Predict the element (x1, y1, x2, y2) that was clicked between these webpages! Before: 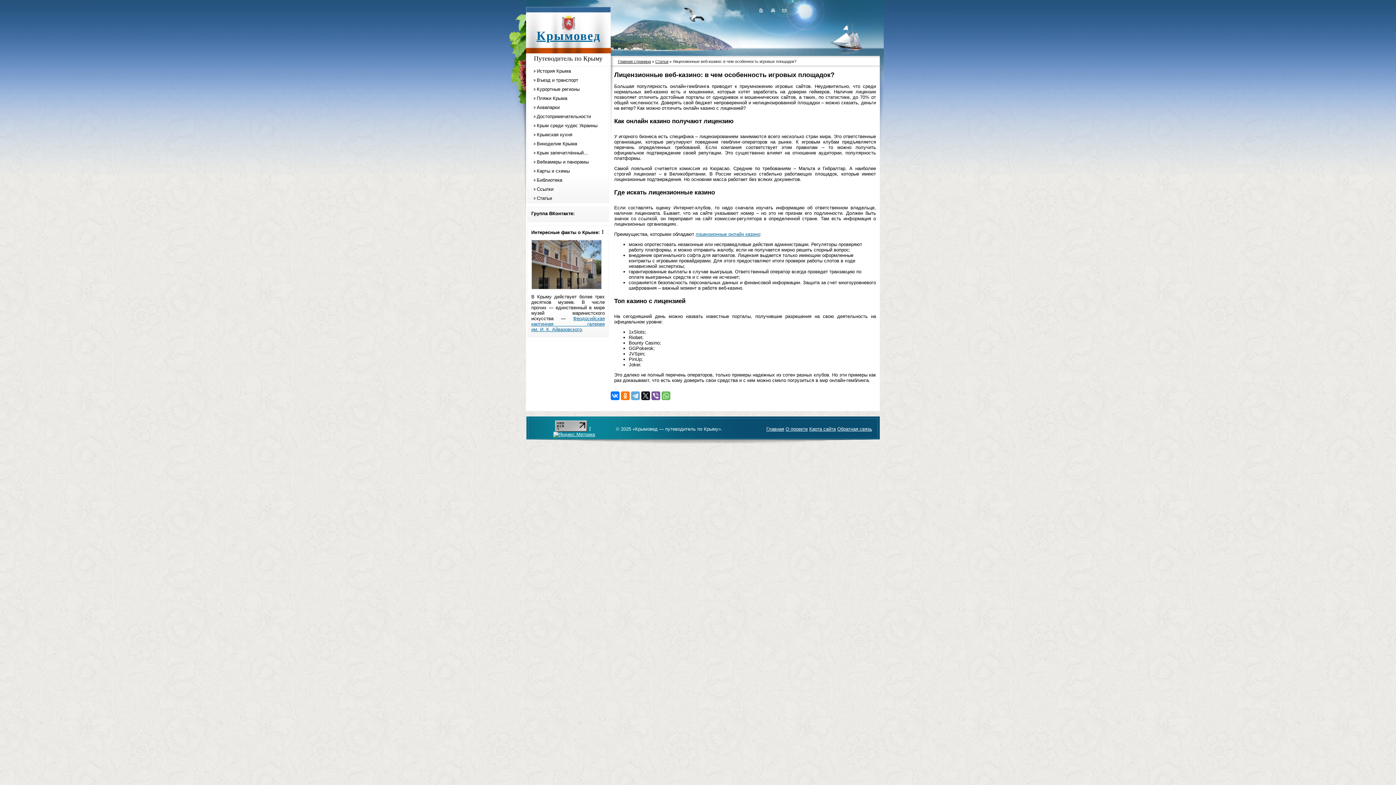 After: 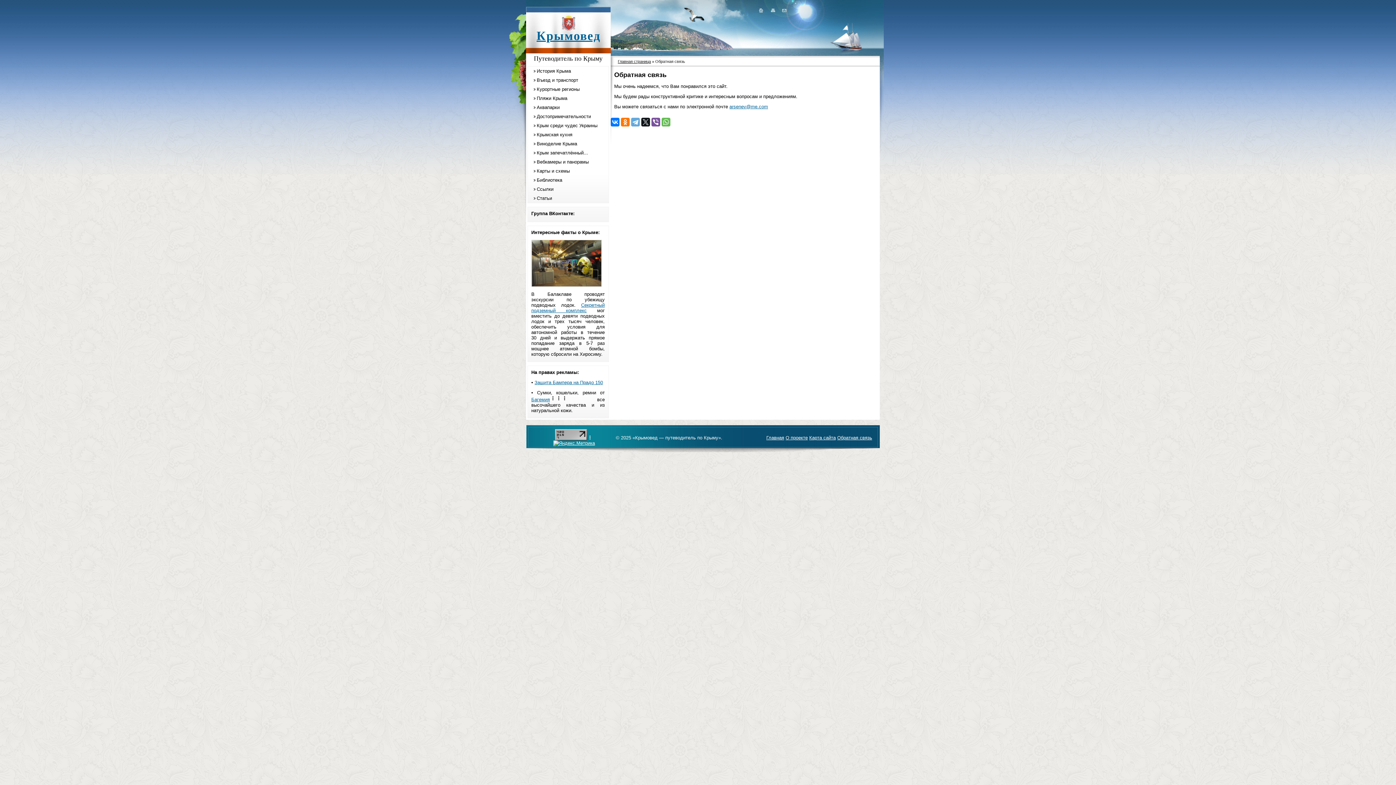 Action: bbox: (780, 7, 786, 13)